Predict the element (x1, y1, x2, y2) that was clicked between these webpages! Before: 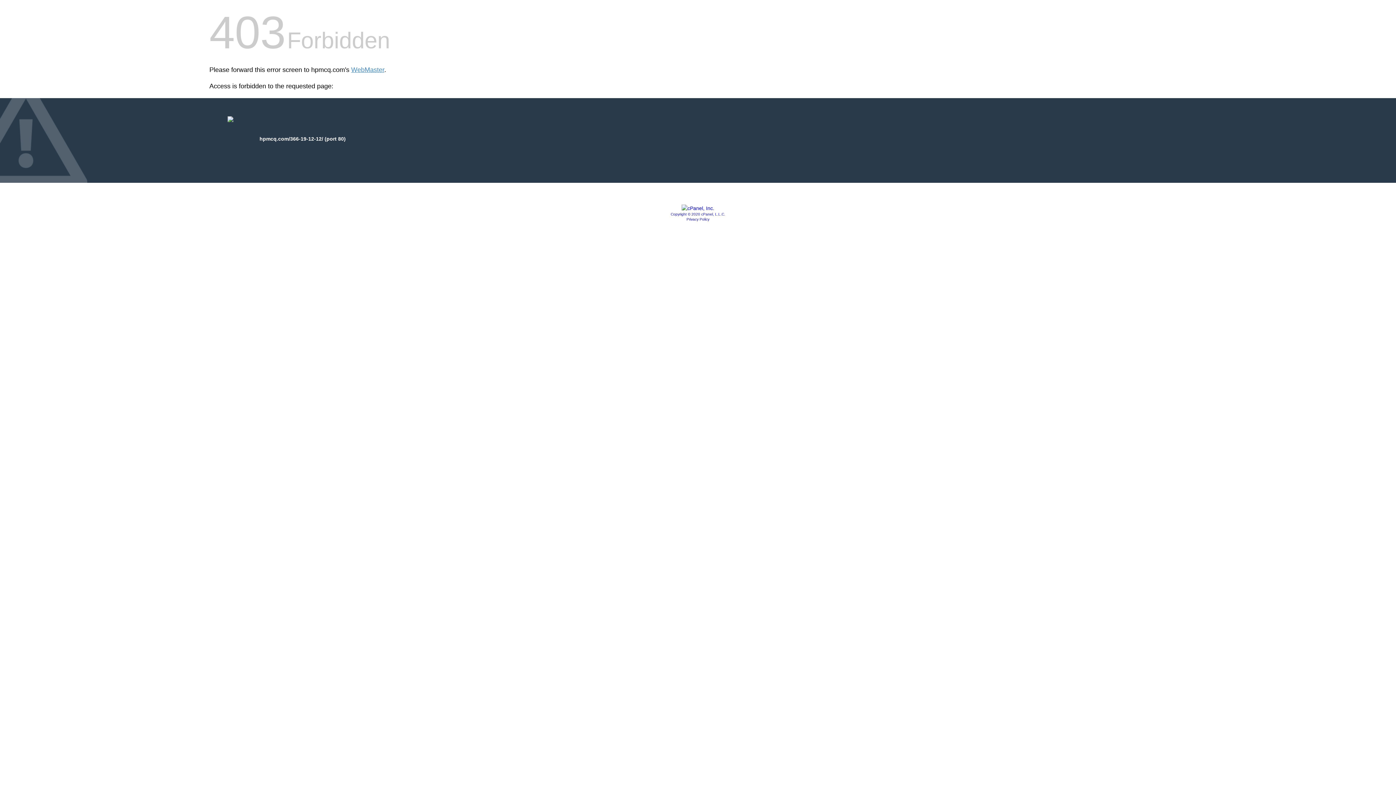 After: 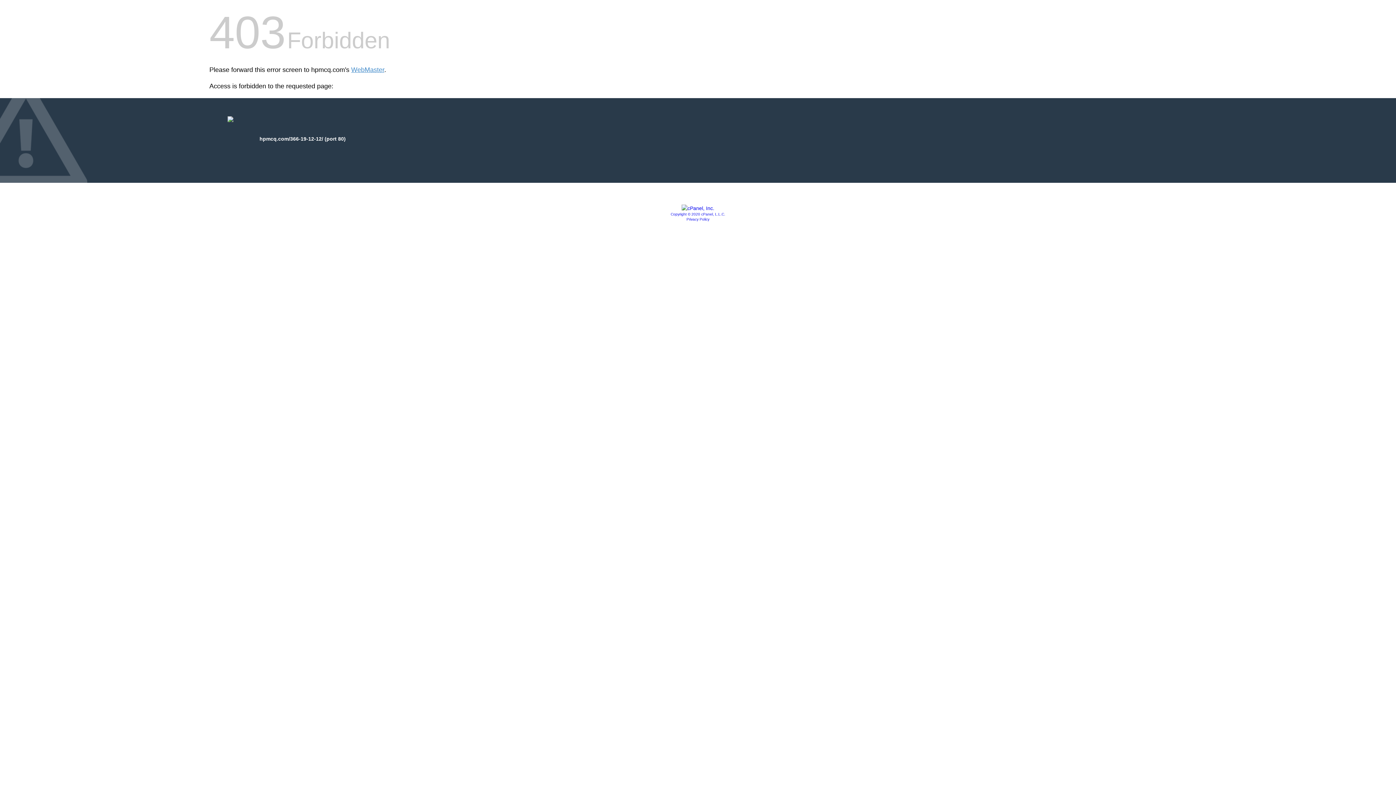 Action: bbox: (670, 212, 725, 216) label: Copyright © 2020 cPanel, L.L.C.